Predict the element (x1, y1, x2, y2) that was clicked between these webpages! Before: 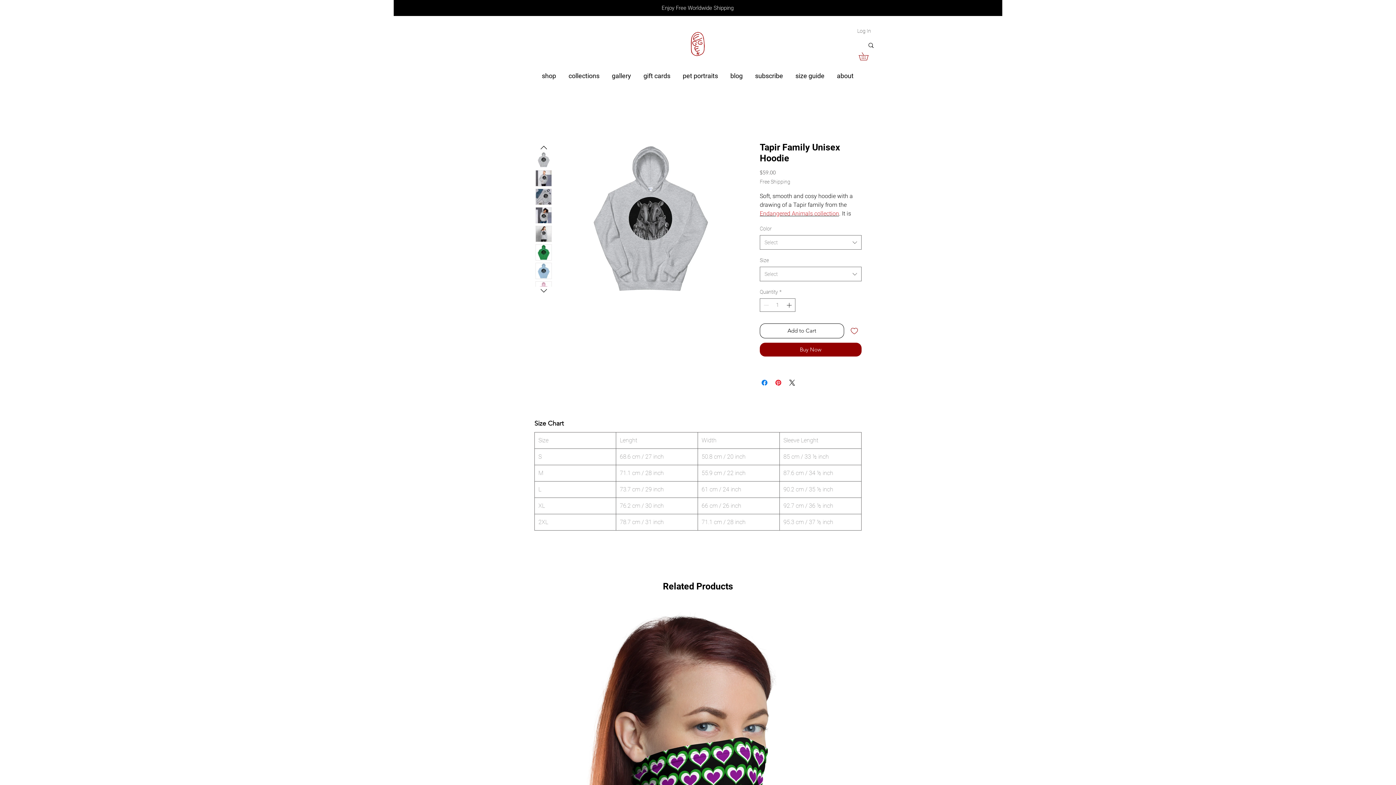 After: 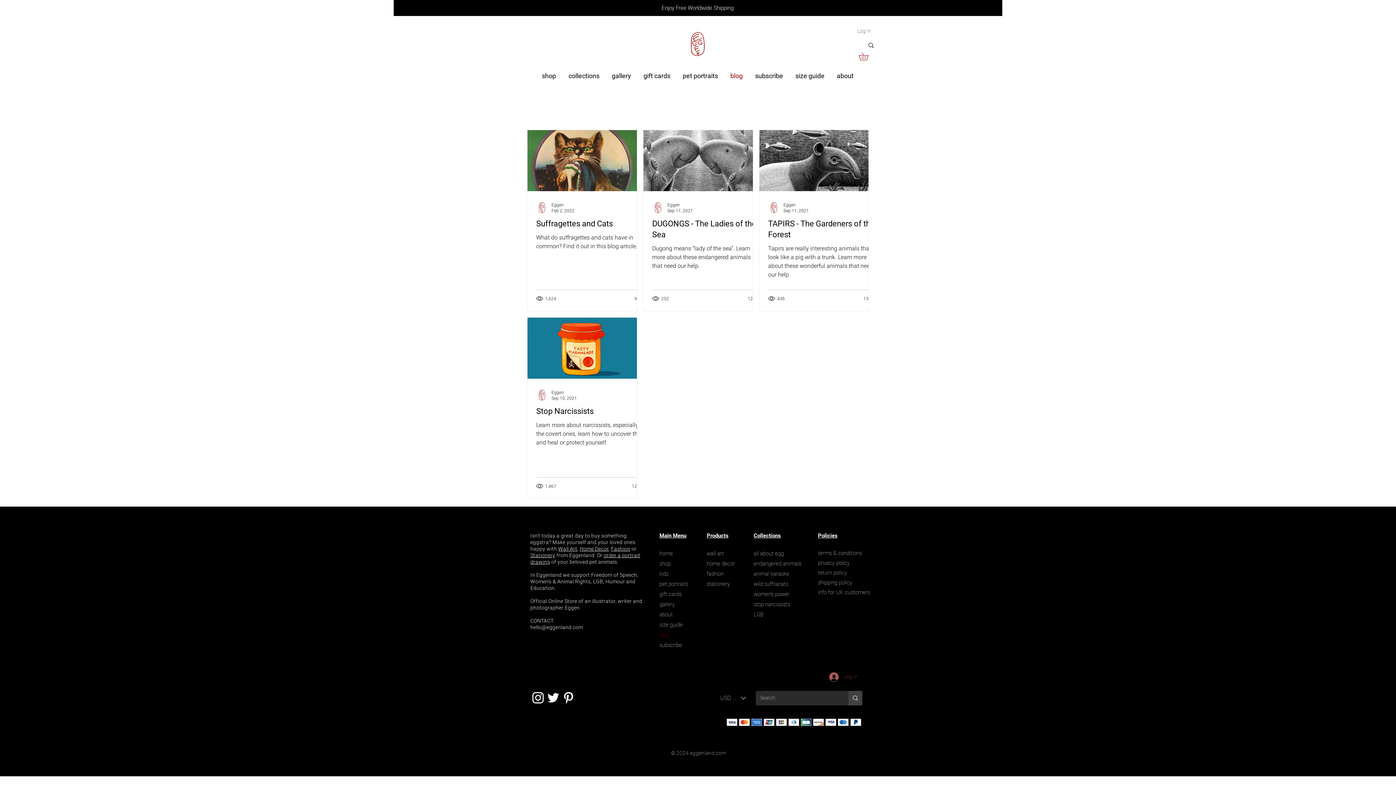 Action: label: blog bbox: (724, 66, 749, 85)